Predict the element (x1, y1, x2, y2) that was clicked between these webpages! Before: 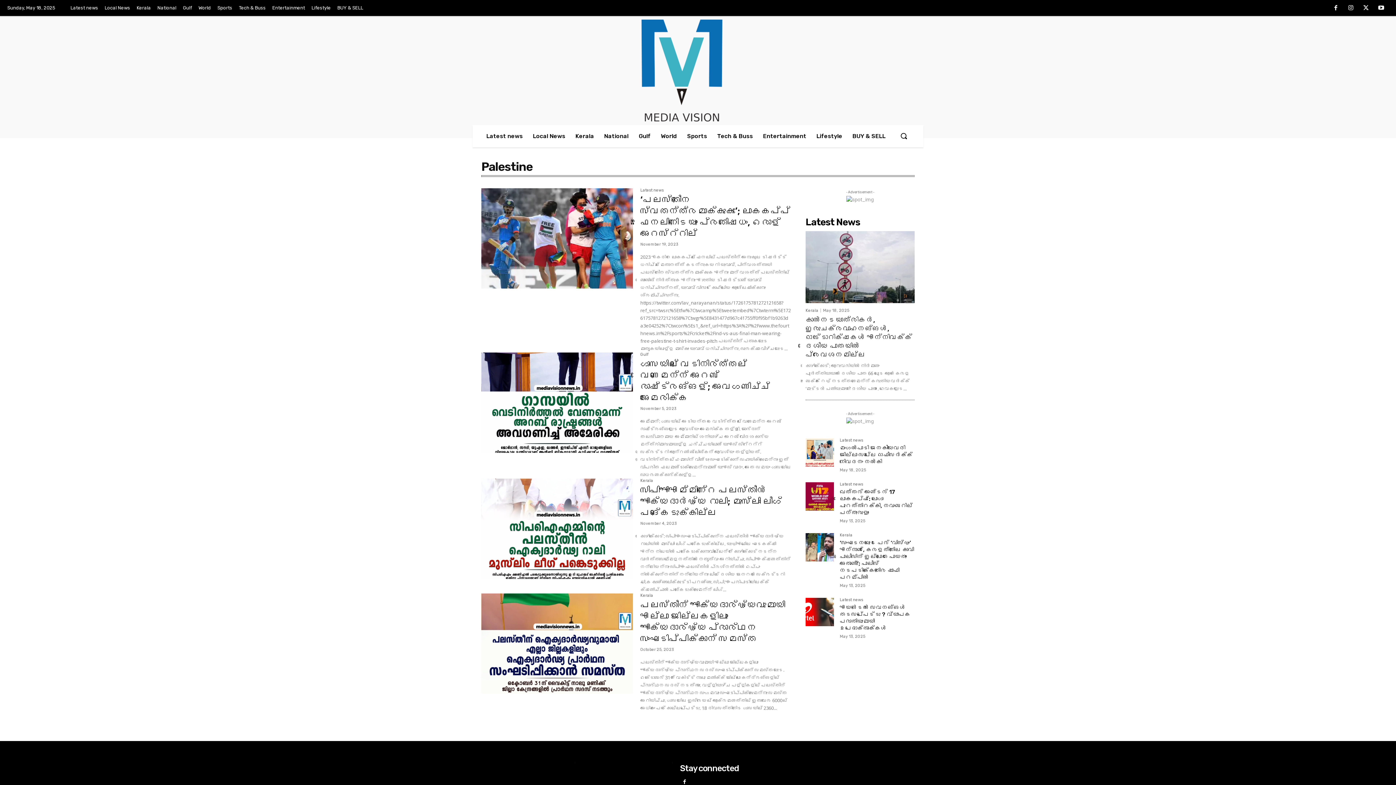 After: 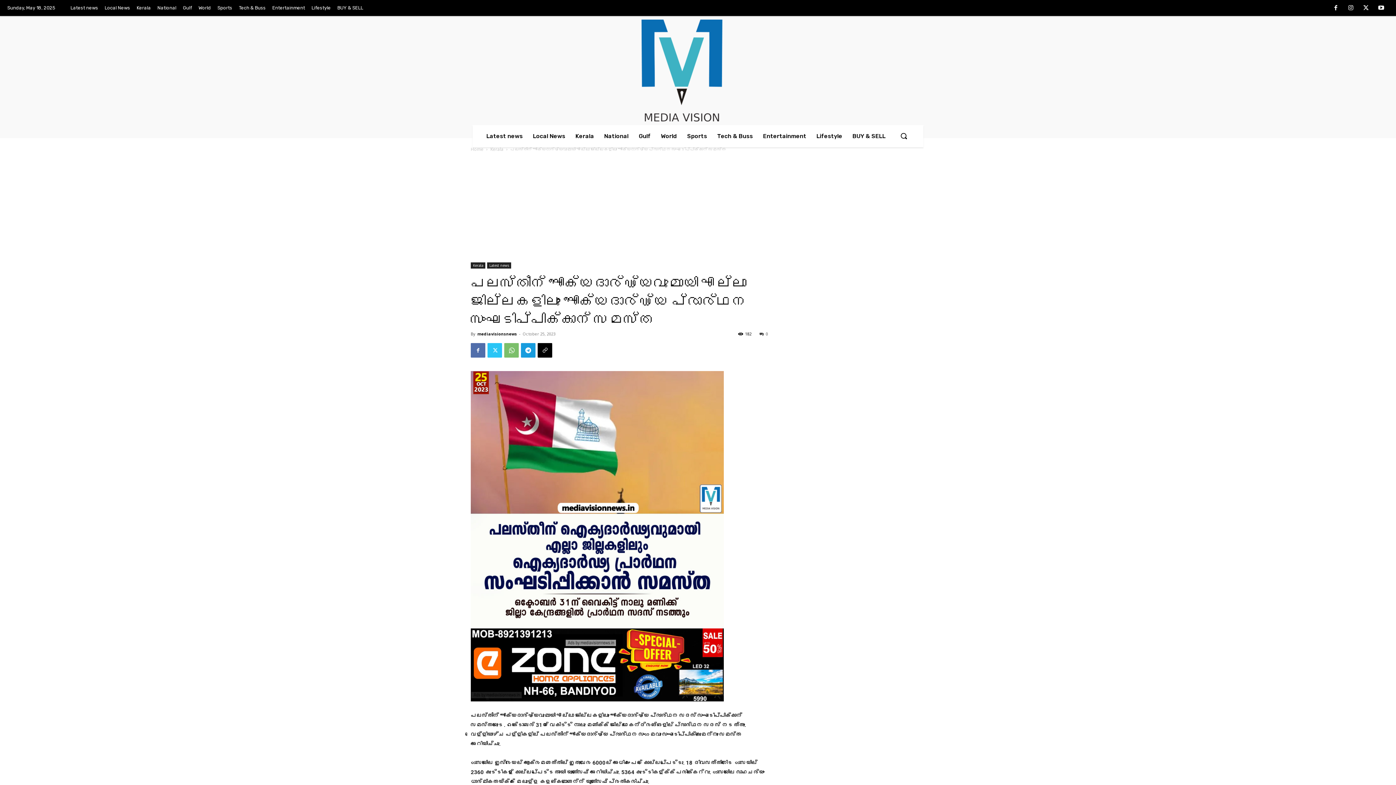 Action: bbox: (481, 593, 633, 694)